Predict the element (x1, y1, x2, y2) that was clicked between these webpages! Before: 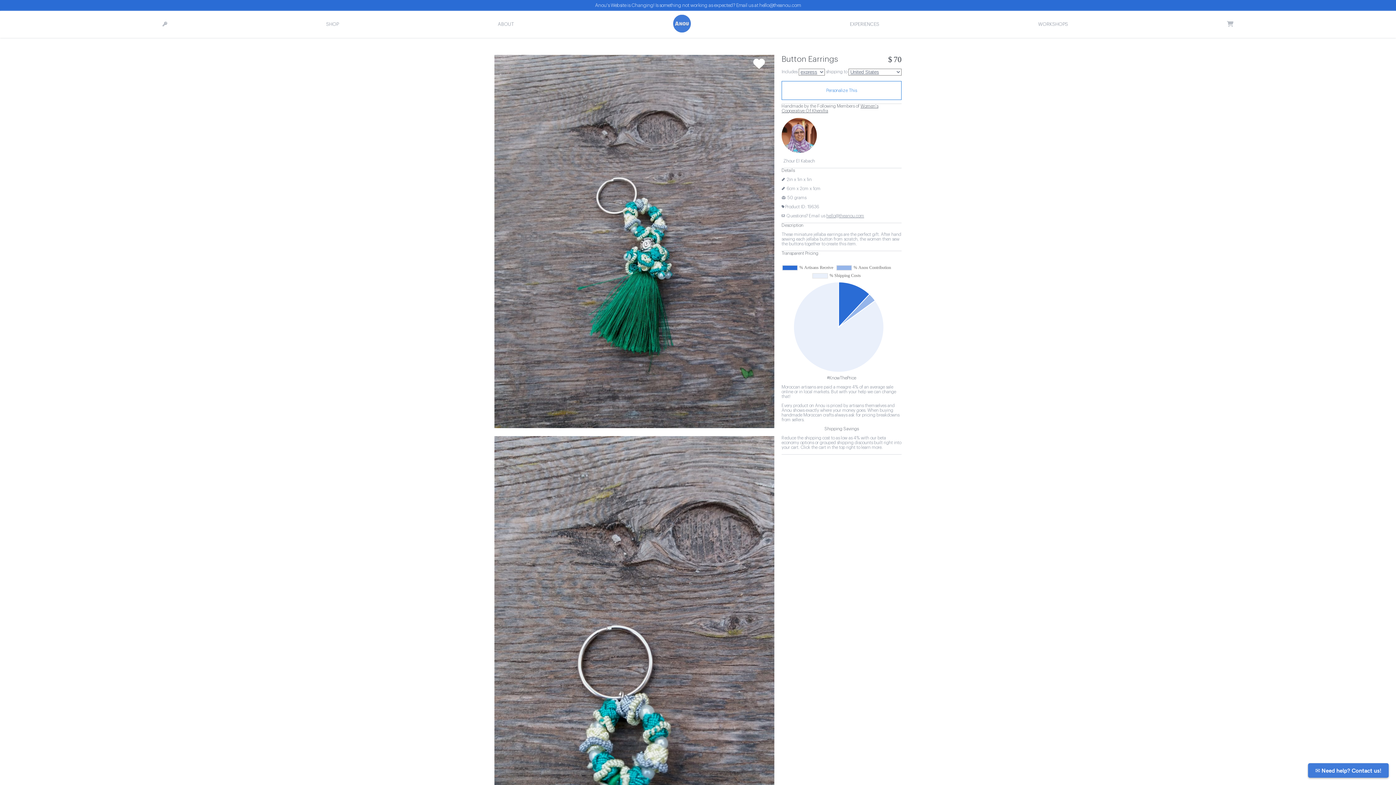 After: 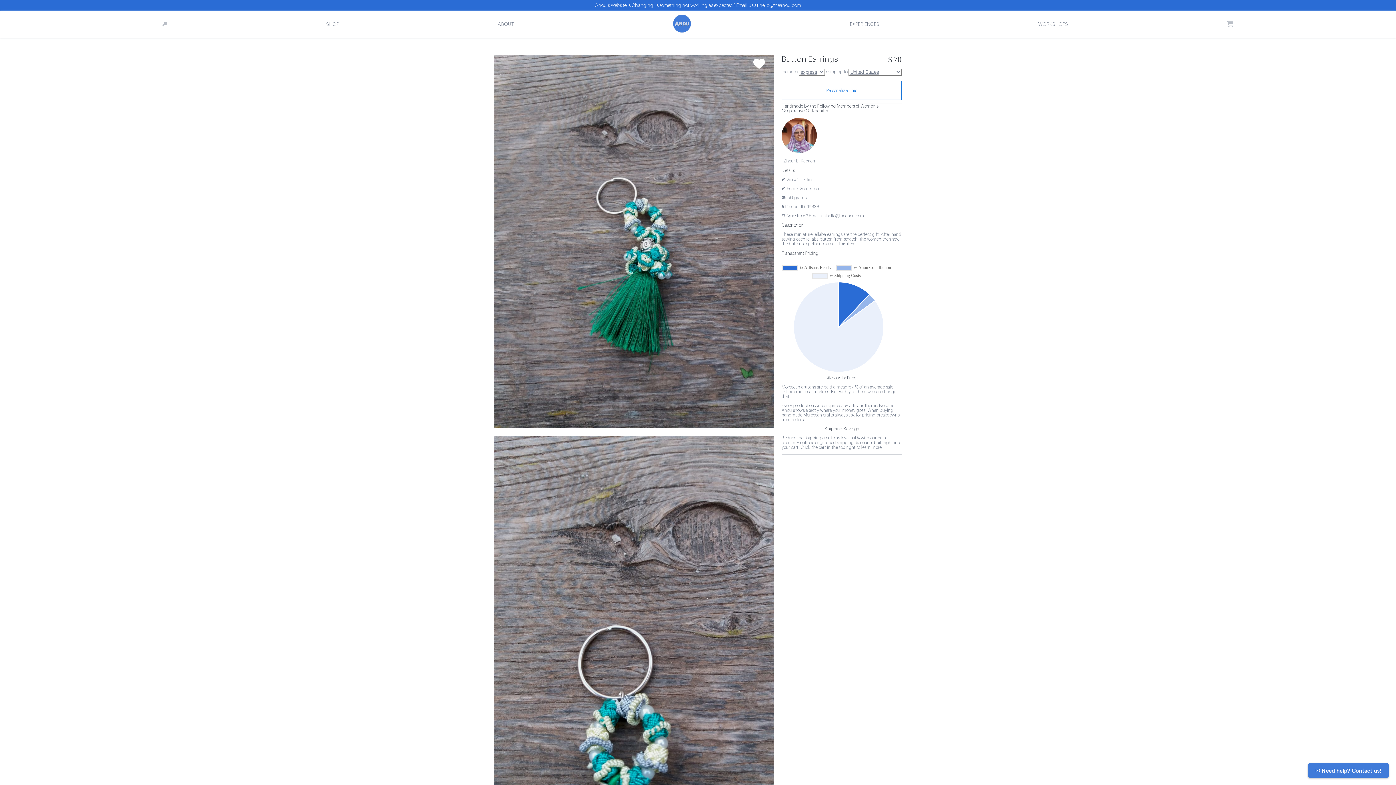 Action: bbox: (1038, 21, 1068, 26) label: WORKSHOPS